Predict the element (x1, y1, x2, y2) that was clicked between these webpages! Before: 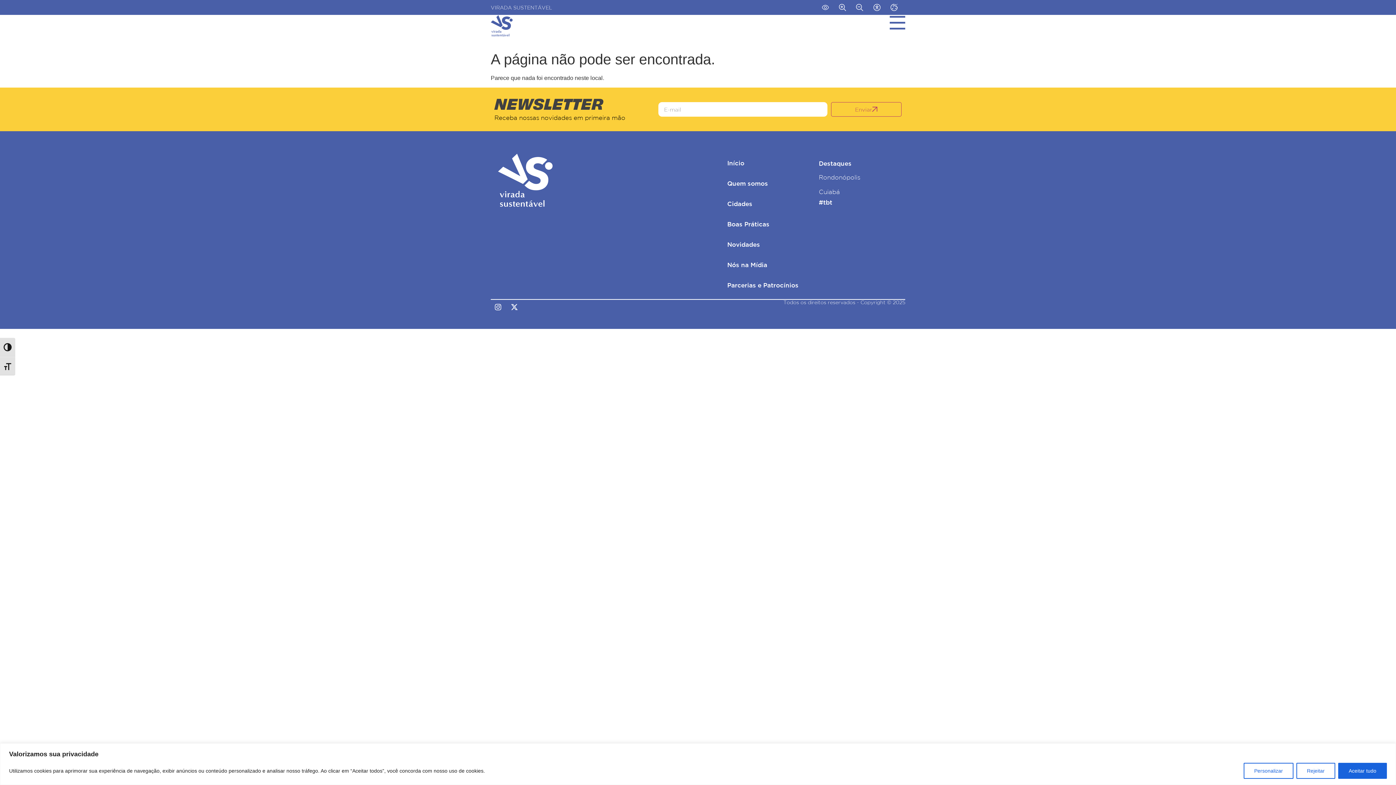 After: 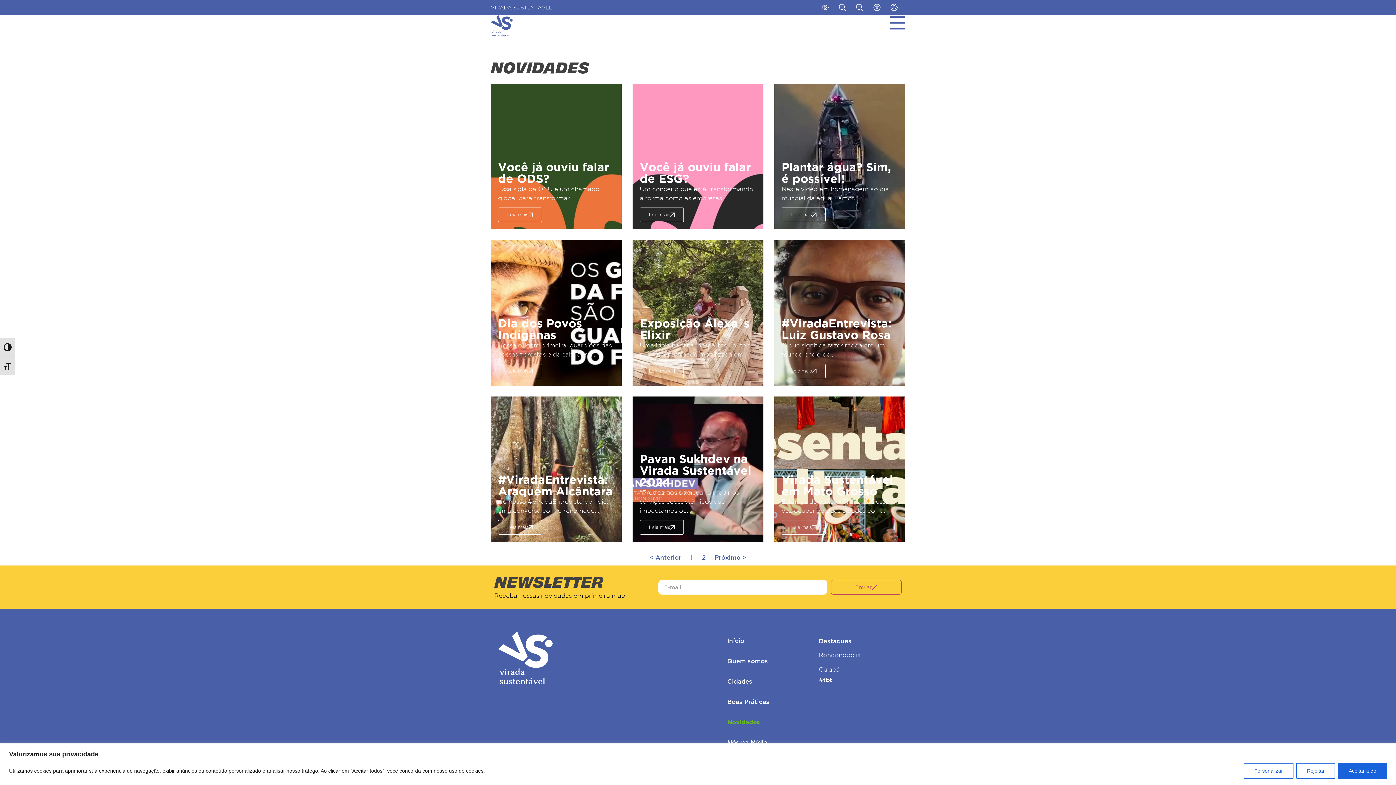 Action: label: Novidades bbox: (720, 234, 808, 254)